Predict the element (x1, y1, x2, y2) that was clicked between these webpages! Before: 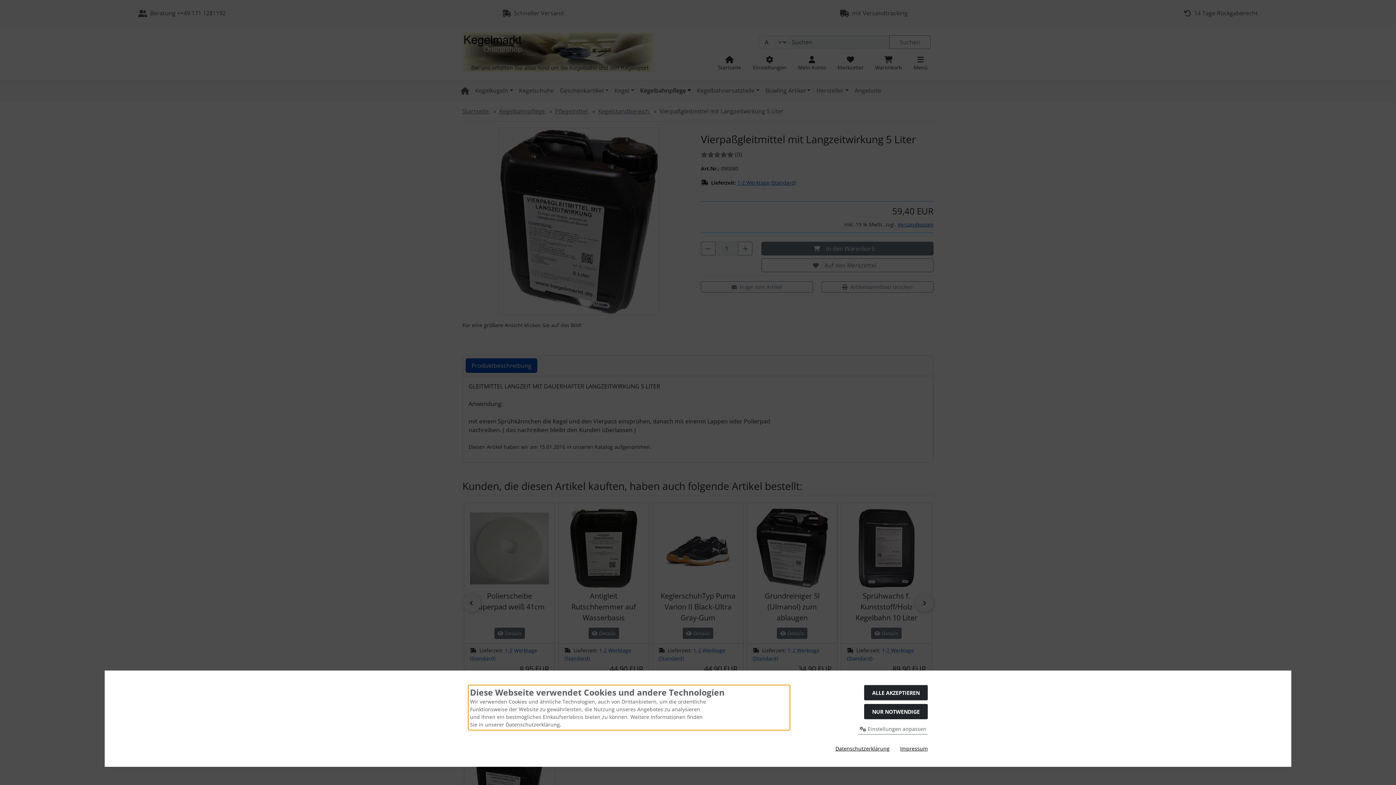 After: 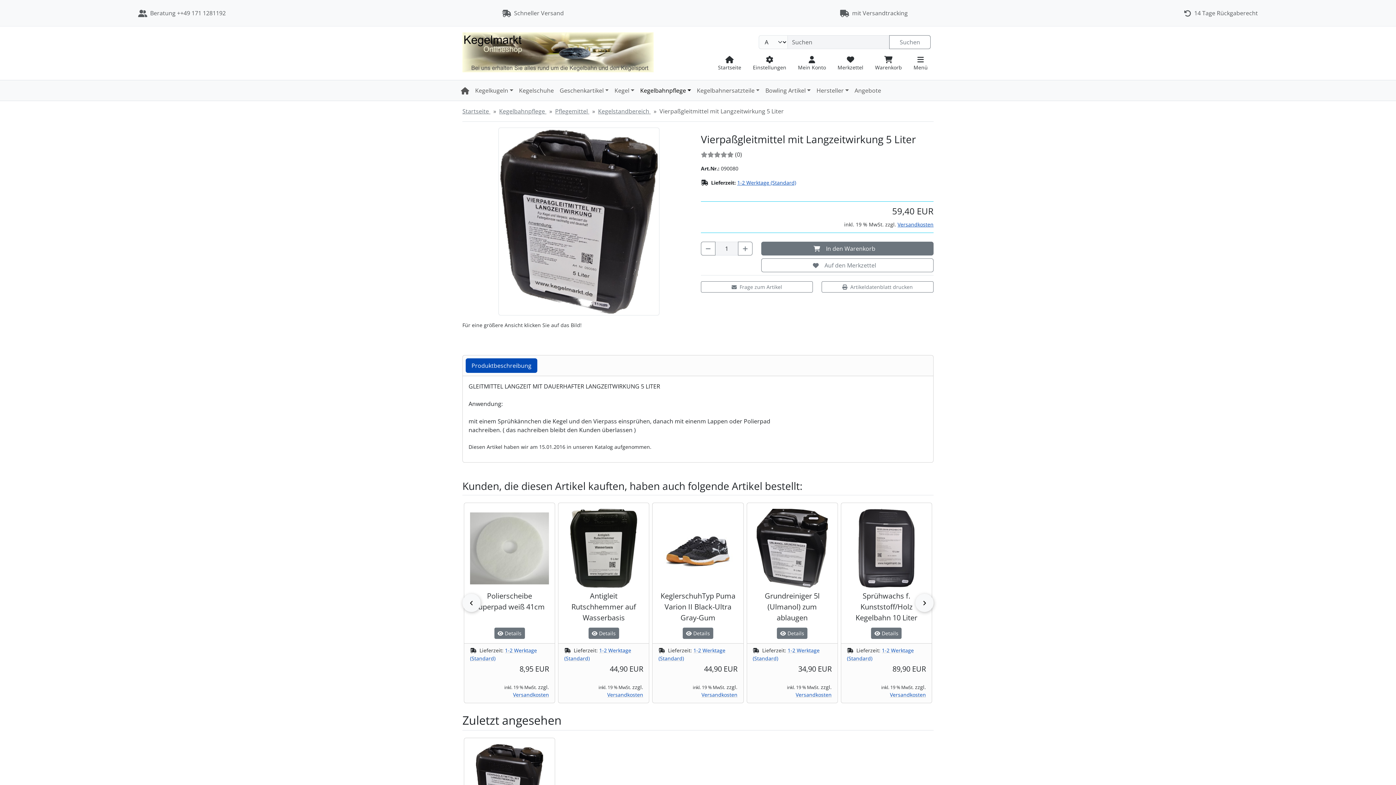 Action: bbox: (864, 704, 928, 719) label: NUR NOTWENDIGE